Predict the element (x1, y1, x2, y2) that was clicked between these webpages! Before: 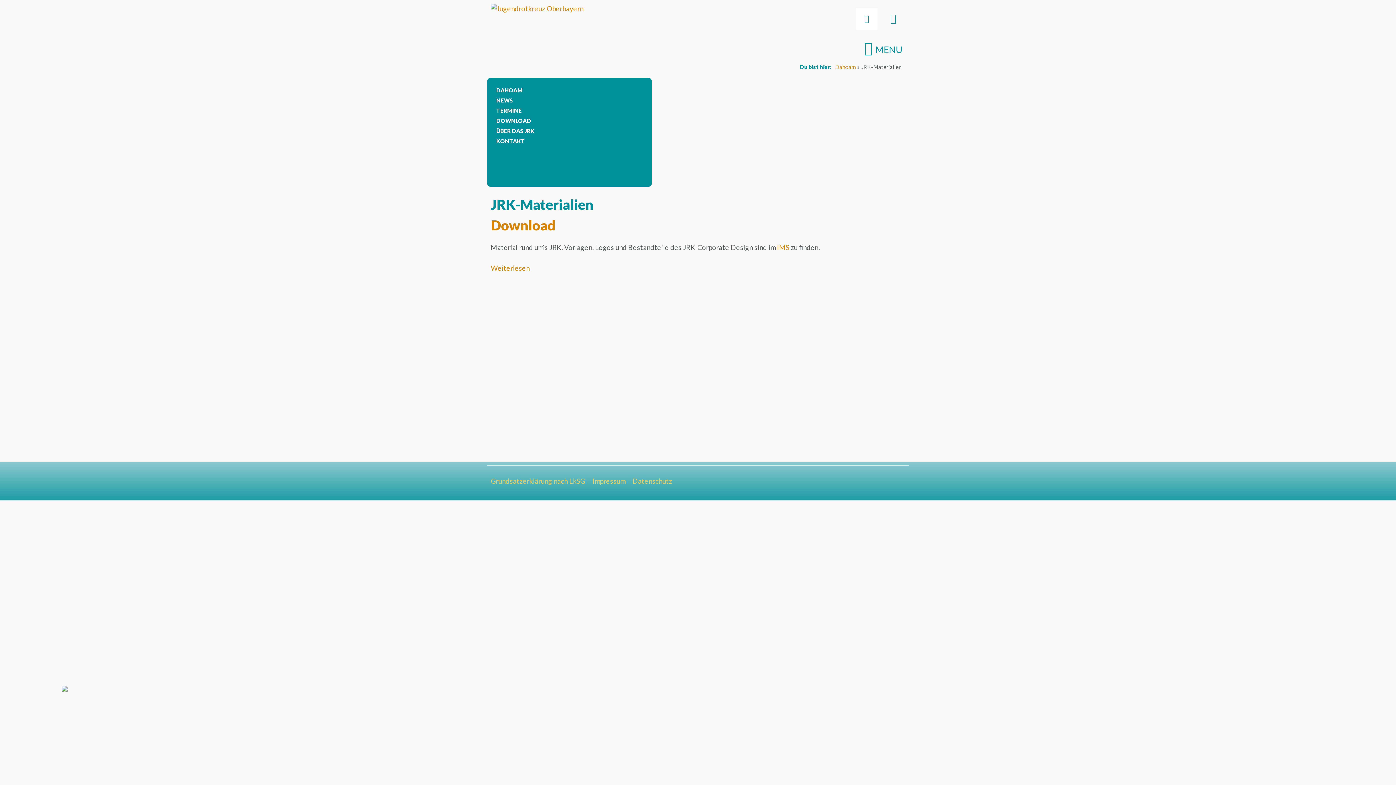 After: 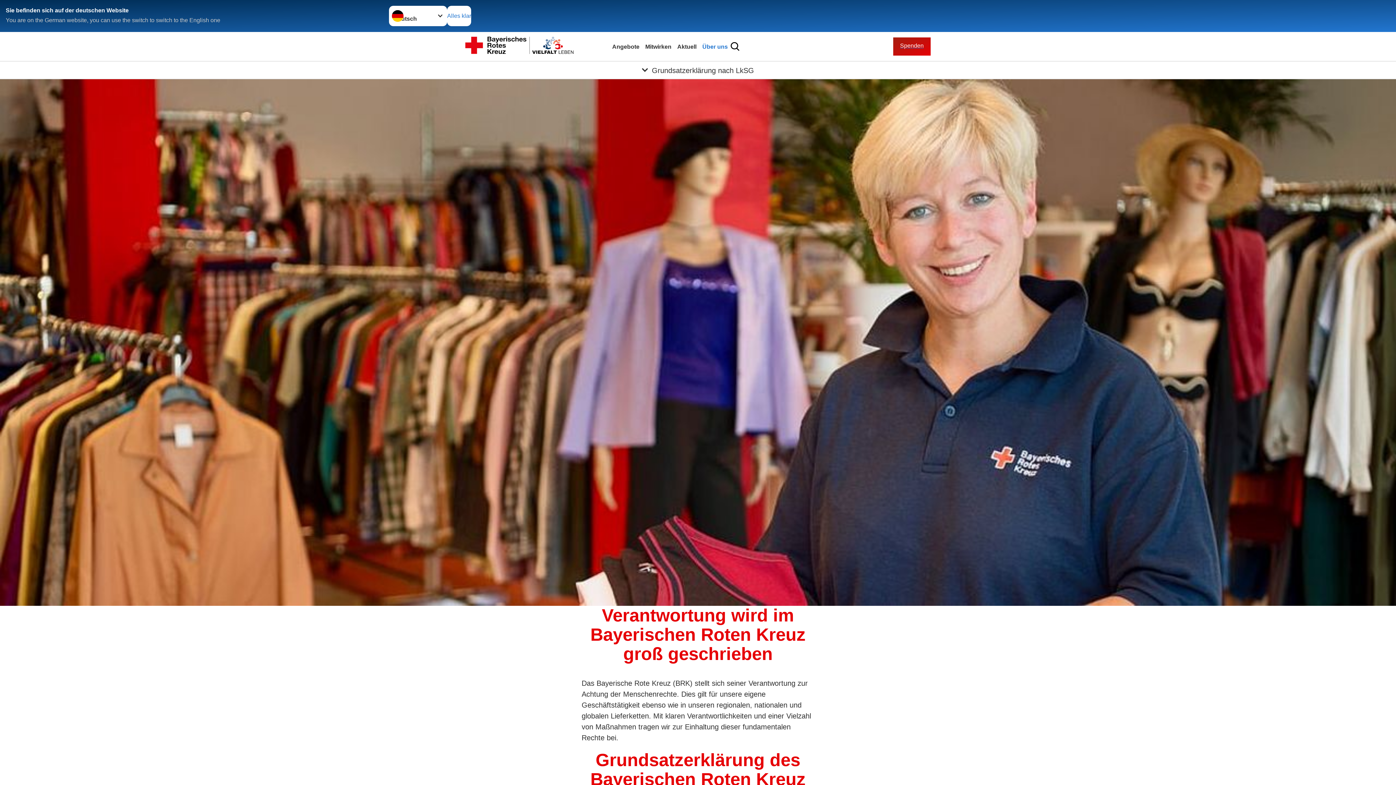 Action: label: Grundsatzerklärung nach LkSG bbox: (490, 477, 585, 485)